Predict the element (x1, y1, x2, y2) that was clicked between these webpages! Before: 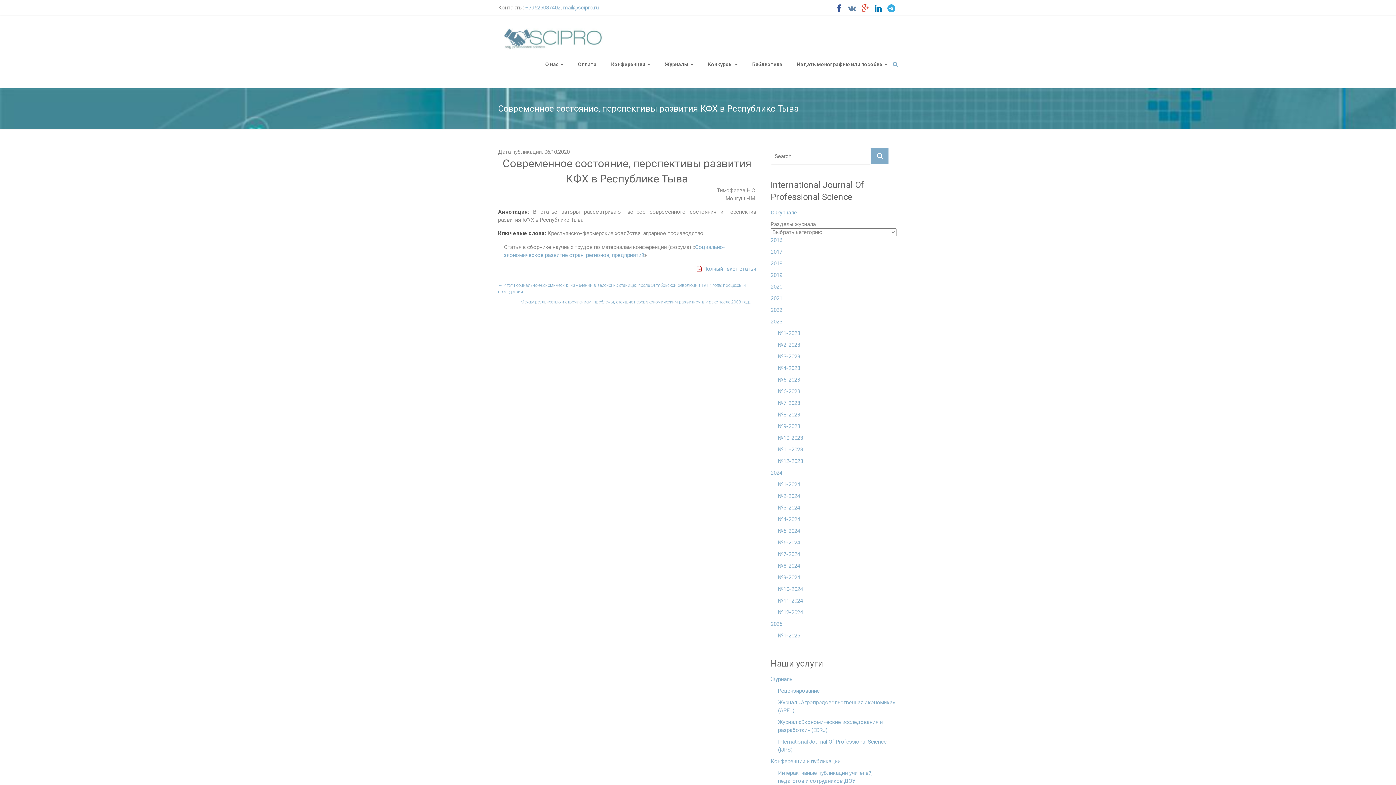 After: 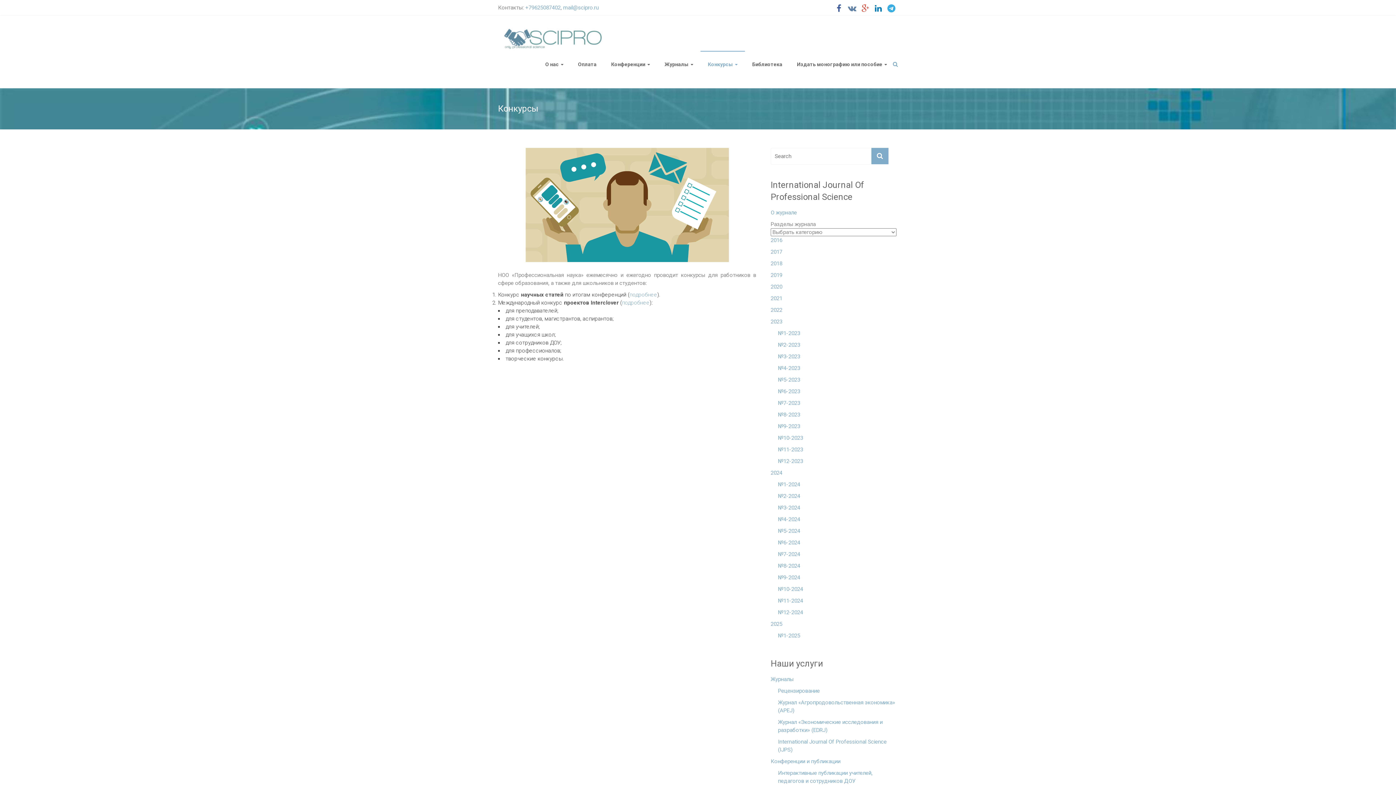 Action: bbox: (708, 51, 737, 77) label: Конкурсы